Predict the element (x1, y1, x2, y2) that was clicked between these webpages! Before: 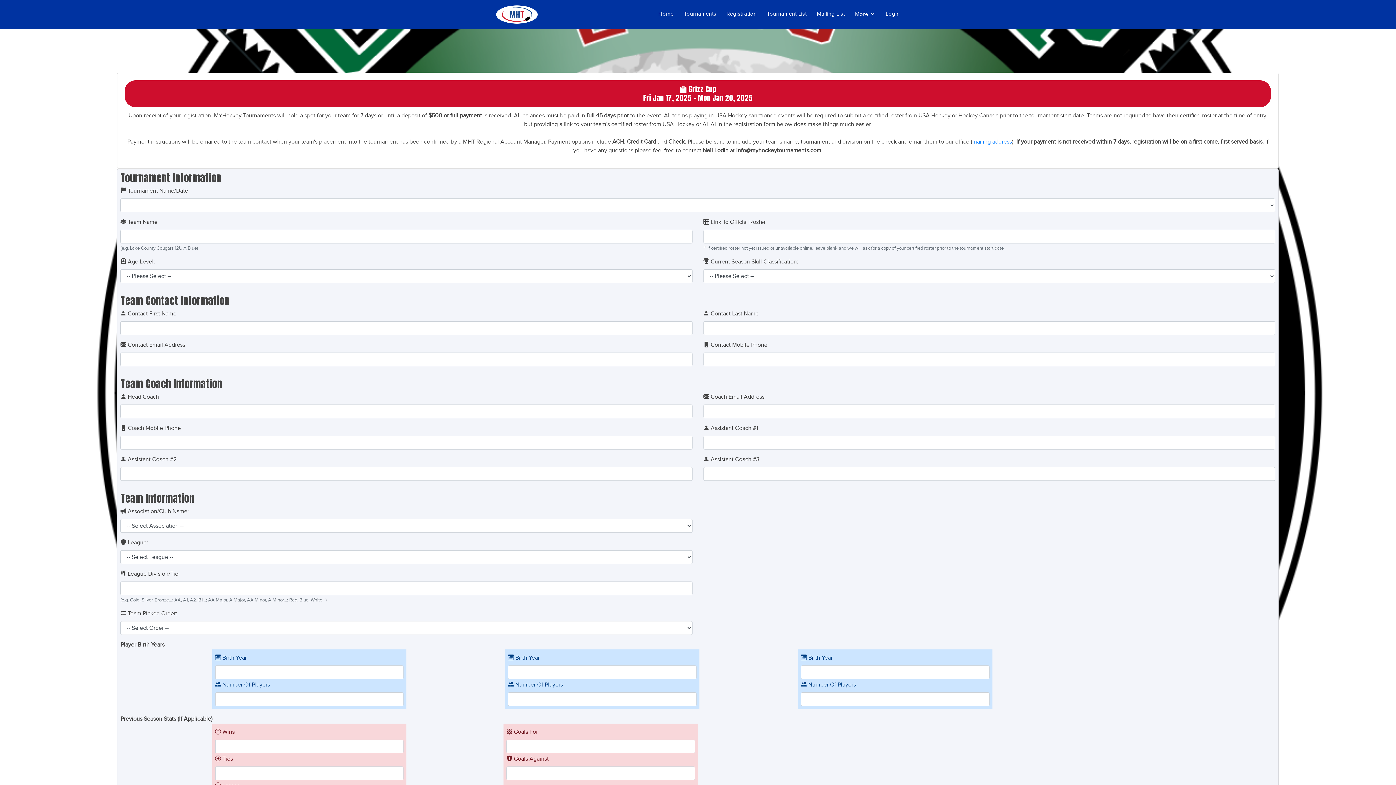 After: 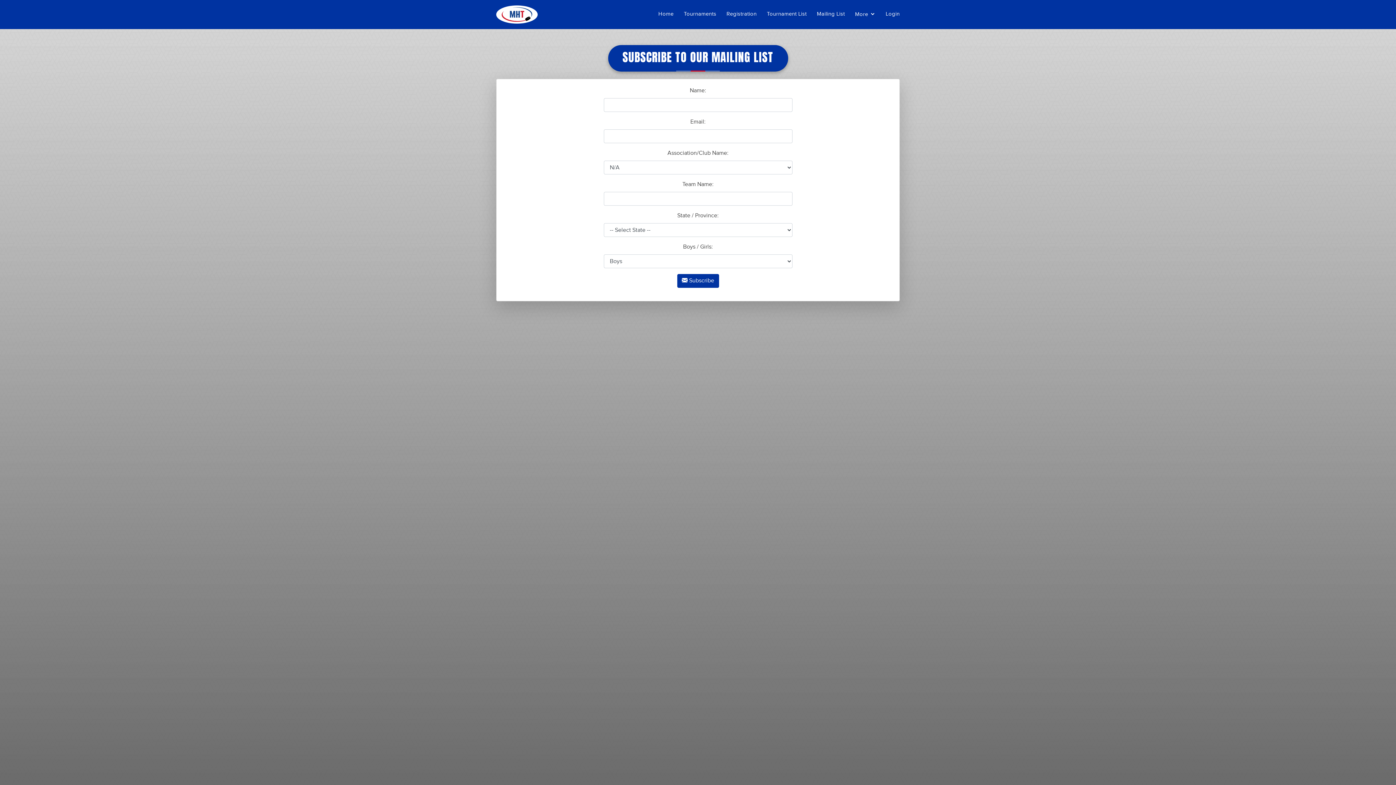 Action: label: Mailing List bbox: (817, 10, 845, 18)